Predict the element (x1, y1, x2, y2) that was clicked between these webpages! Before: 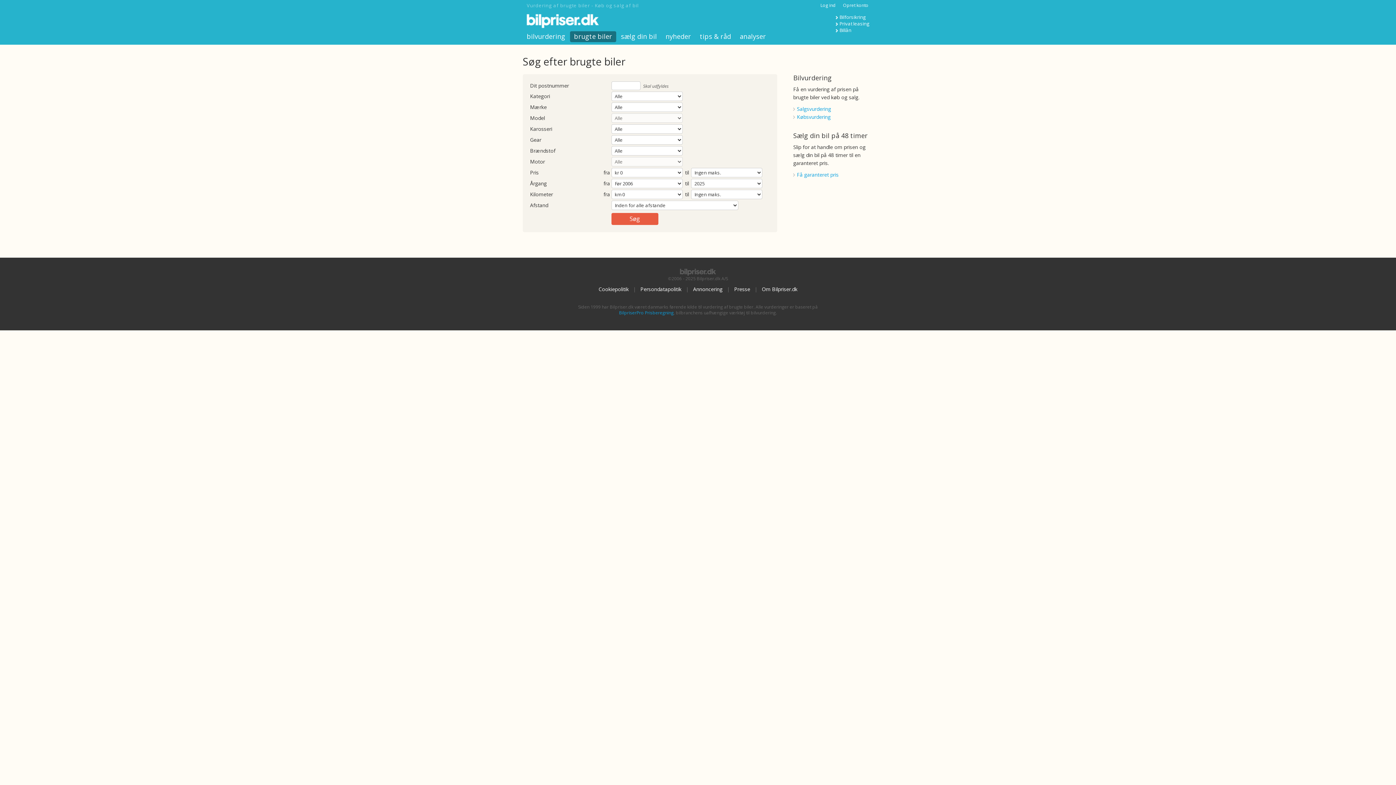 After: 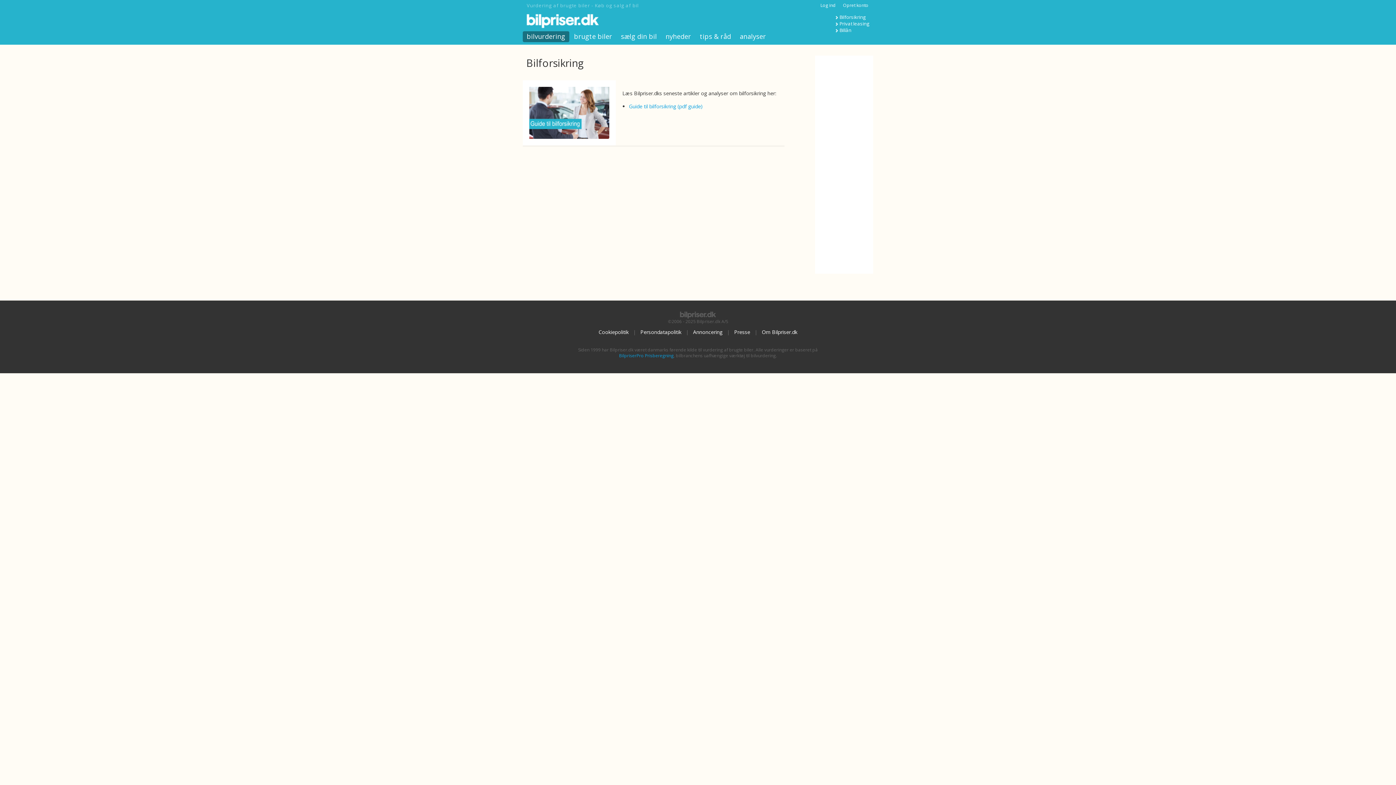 Action: bbox: (836, 13, 865, 20) label: Bilforsikring